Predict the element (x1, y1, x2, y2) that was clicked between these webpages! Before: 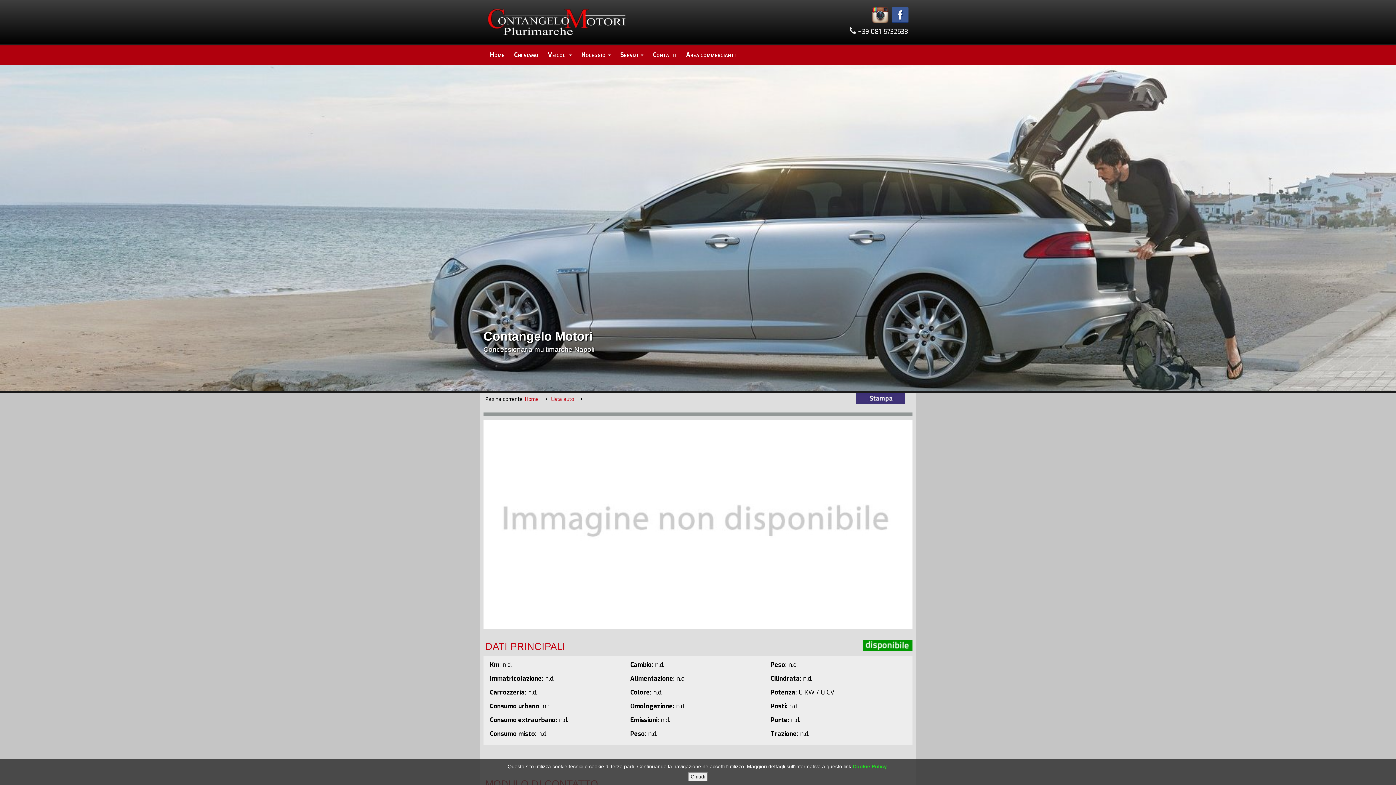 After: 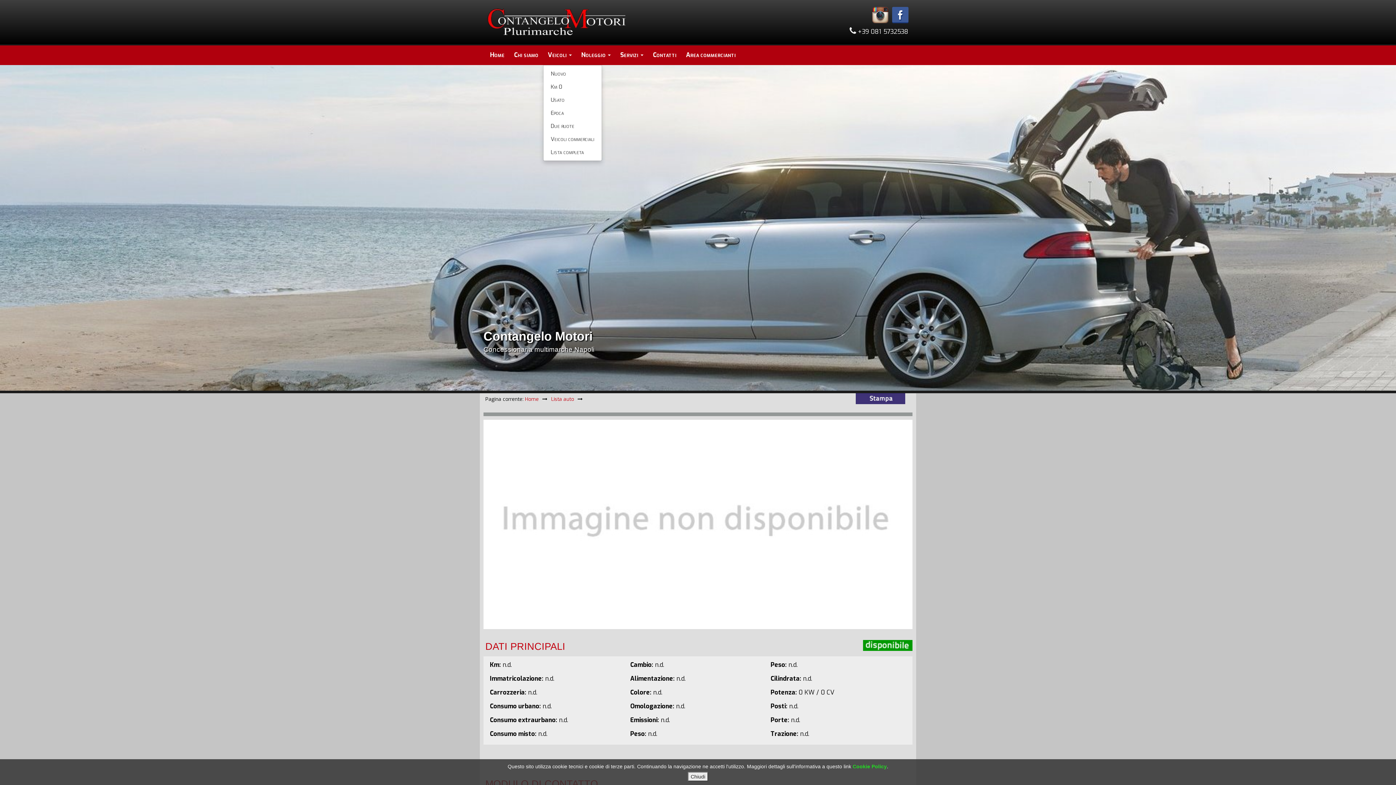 Action: bbox: (543, 45, 576, 65) label: Veicoli 